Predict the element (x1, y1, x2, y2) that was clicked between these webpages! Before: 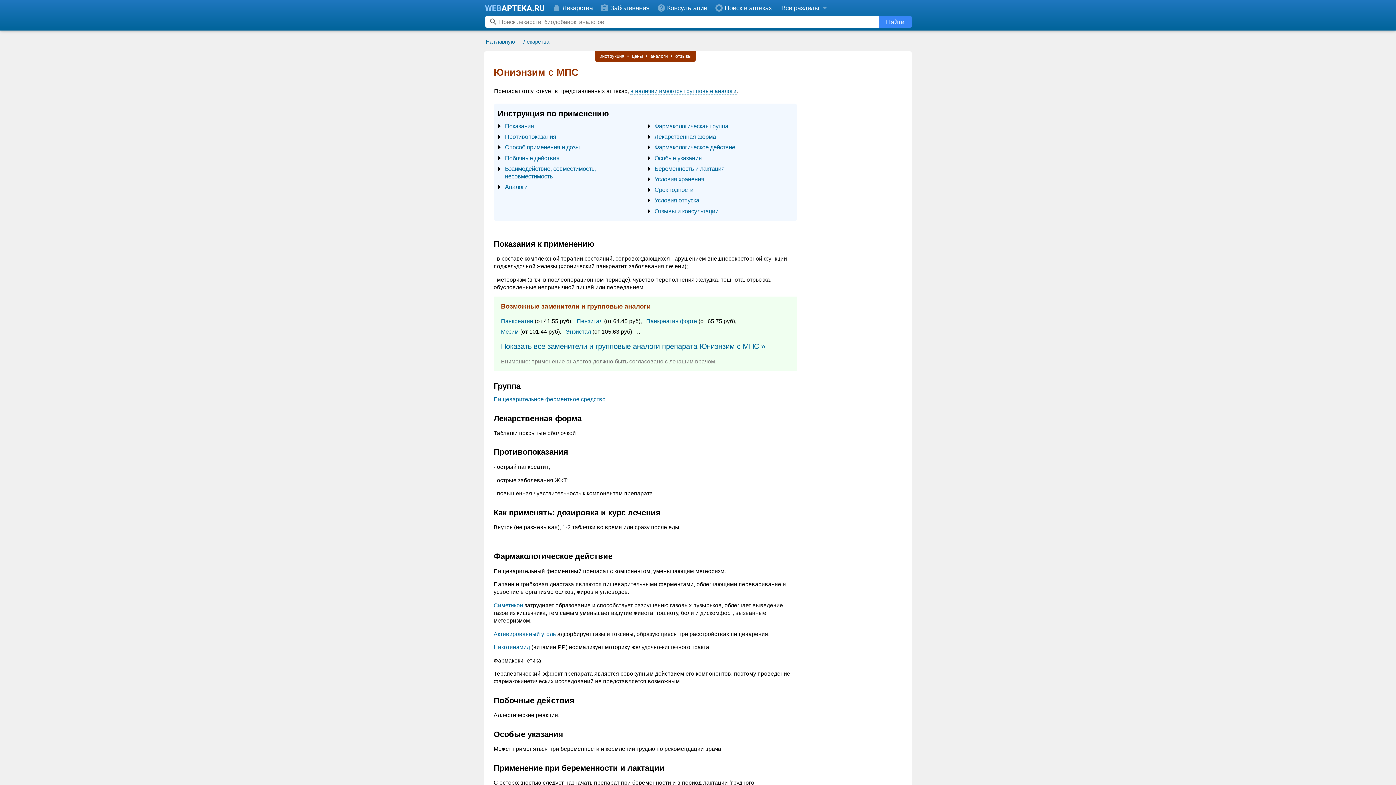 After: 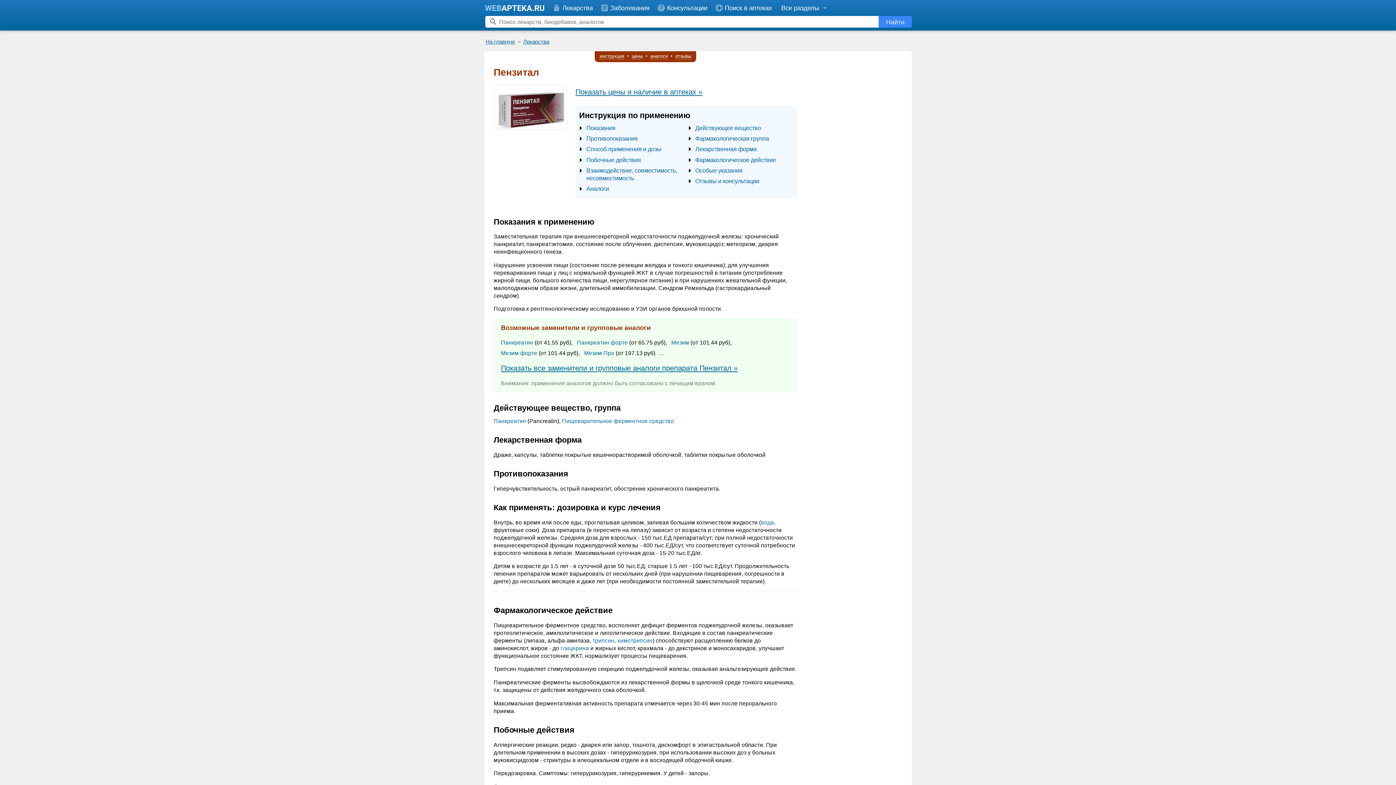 Action: bbox: (577, 318, 602, 324) label: Пензитал